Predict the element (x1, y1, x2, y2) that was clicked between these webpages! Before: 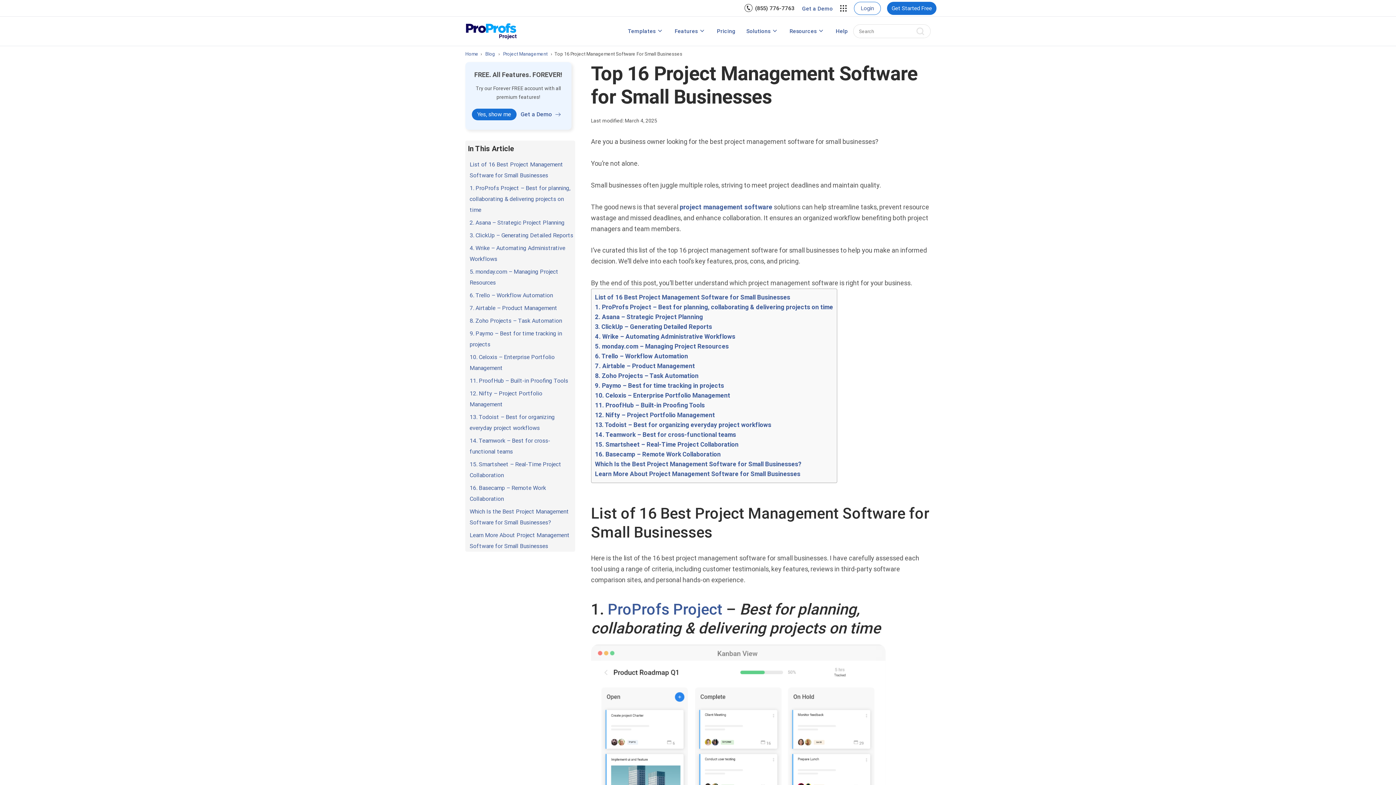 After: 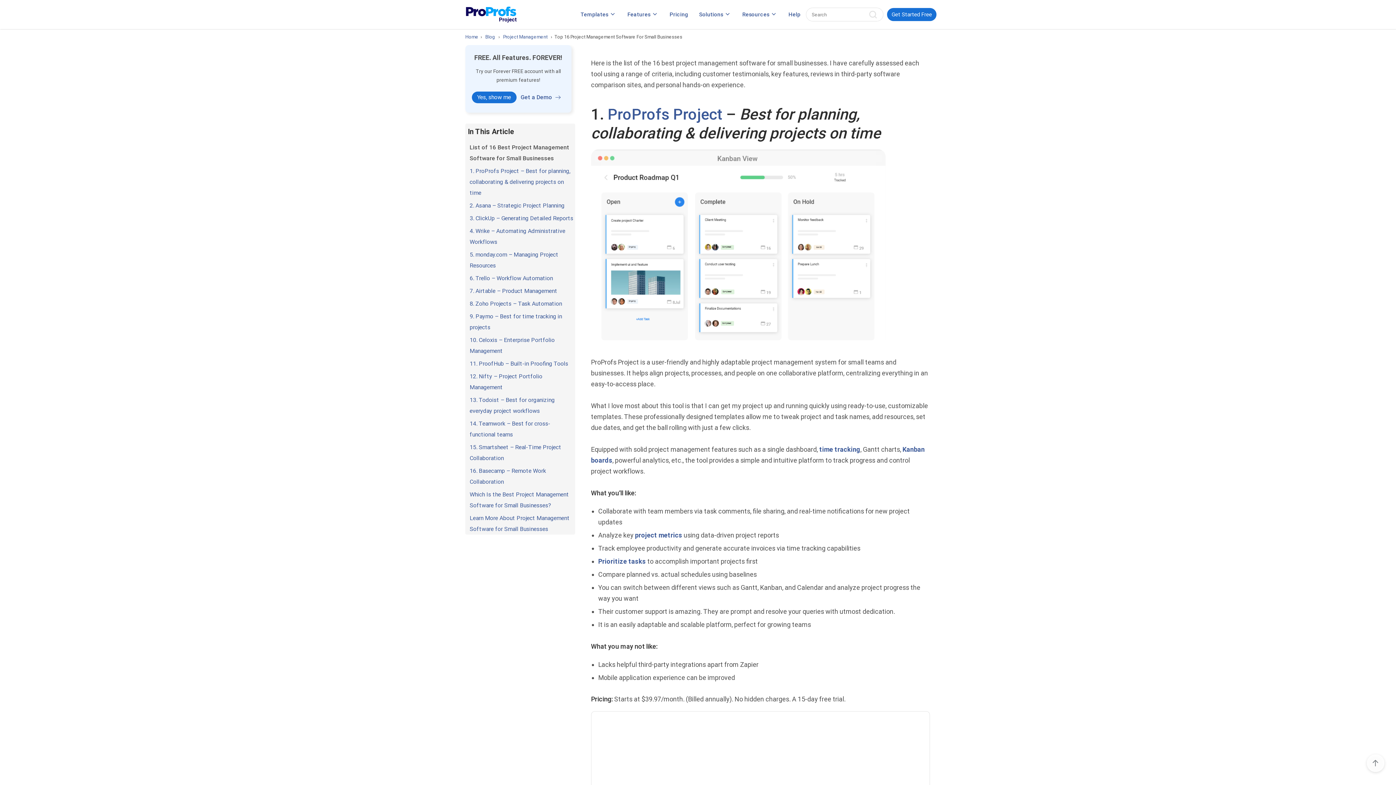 Action: label: List of 16 Best Project Management Software for Small Businesses bbox: (595, 293, 790, 301)